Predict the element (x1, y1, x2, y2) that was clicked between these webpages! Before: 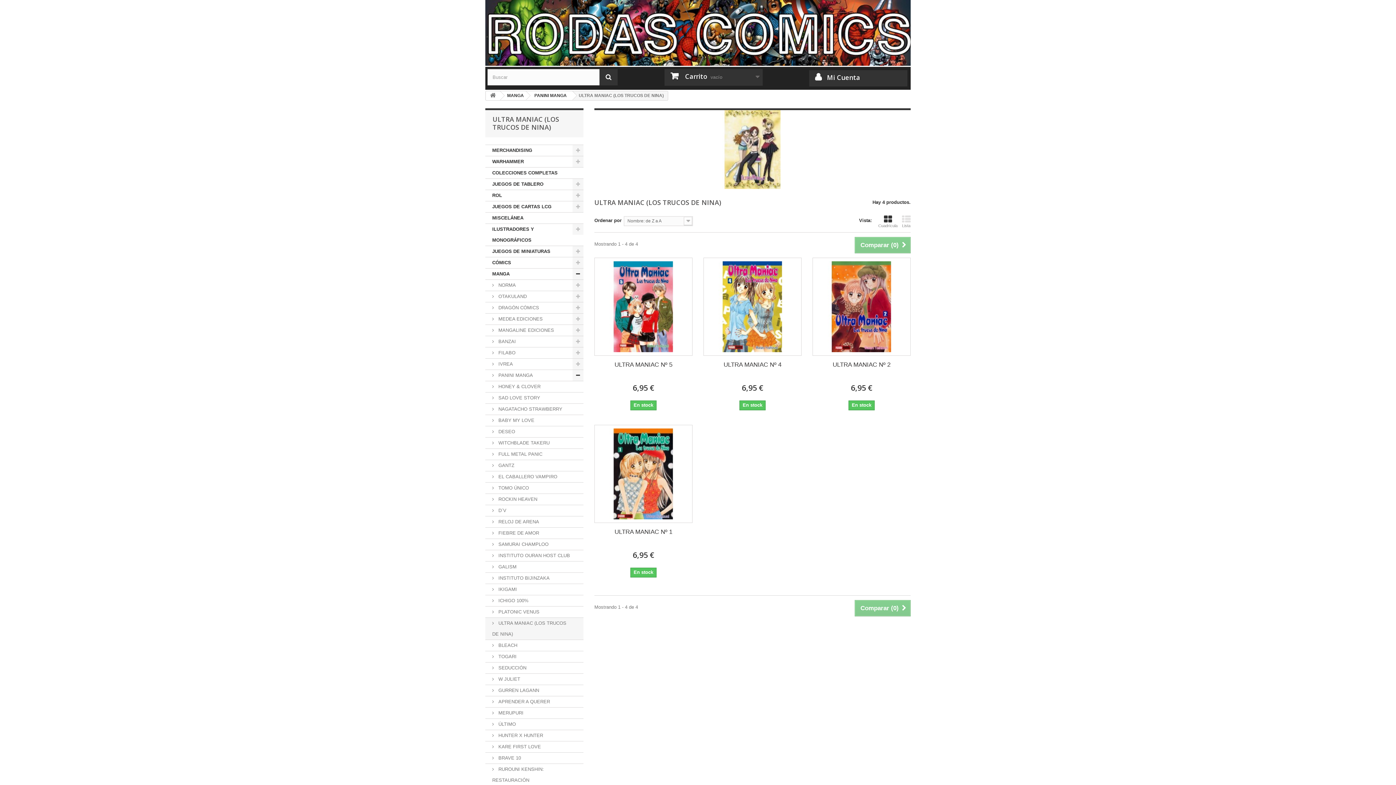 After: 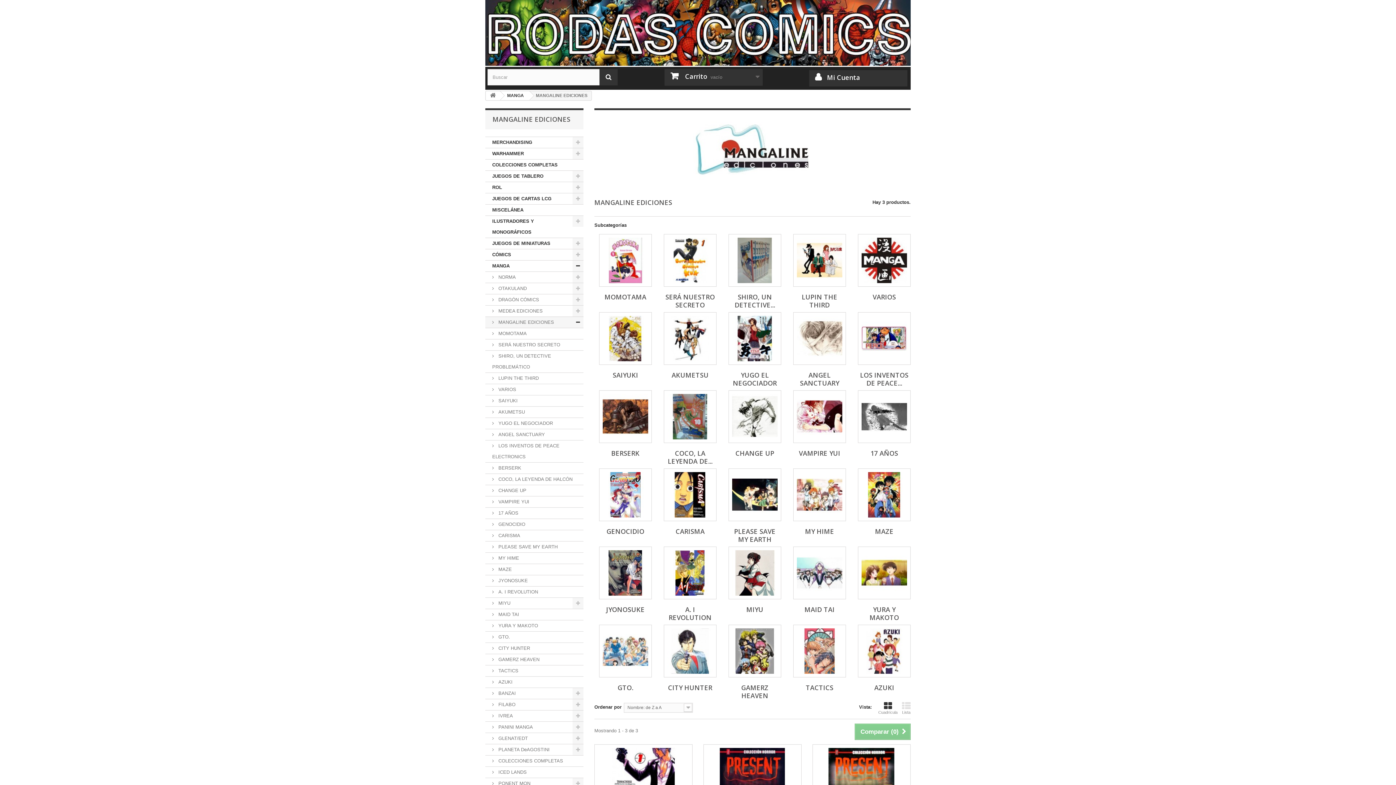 Action: bbox: (485, 325, 583, 336) label:  MANGALINE EDICIONES